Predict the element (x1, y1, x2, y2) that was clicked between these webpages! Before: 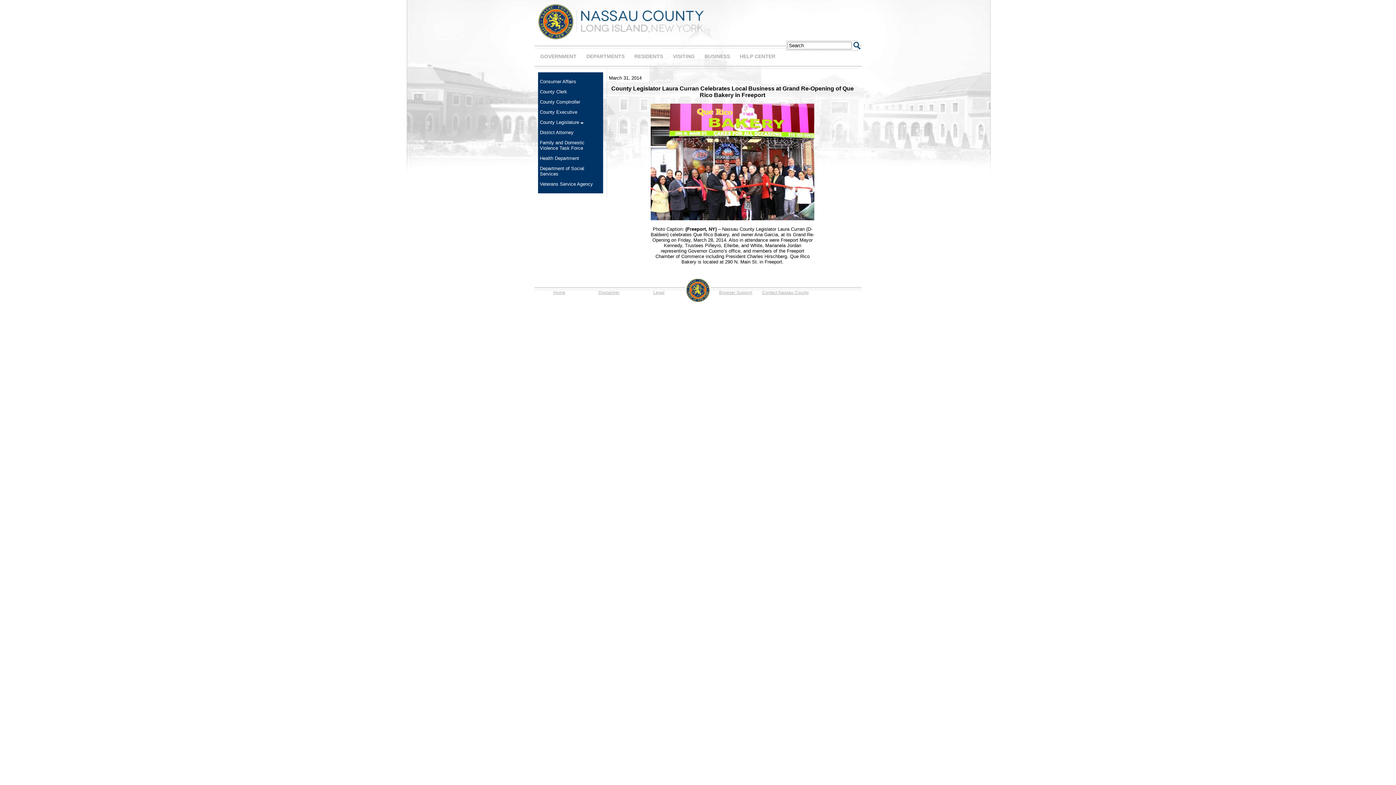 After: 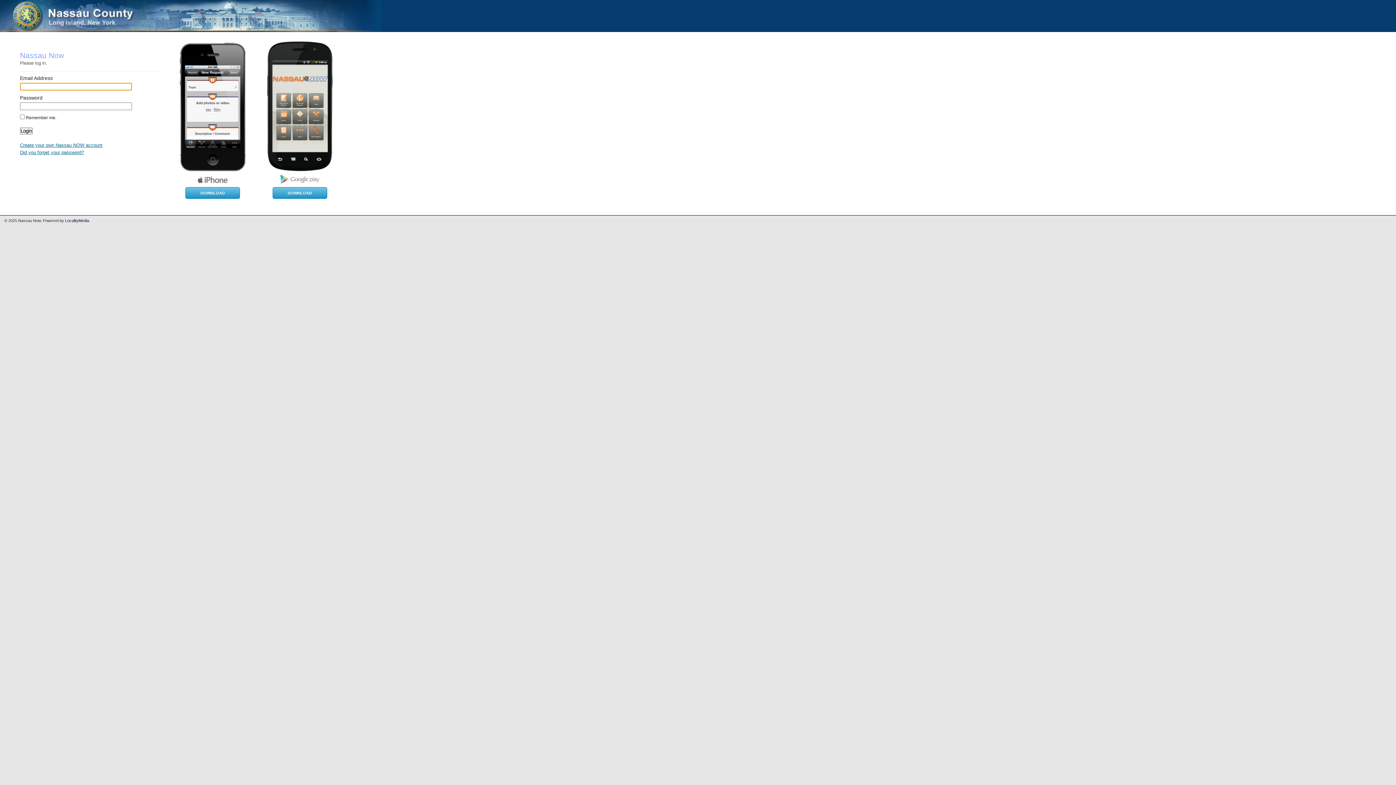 Action: bbox: (762, 290, 809, 295) label: Contact Nassau County